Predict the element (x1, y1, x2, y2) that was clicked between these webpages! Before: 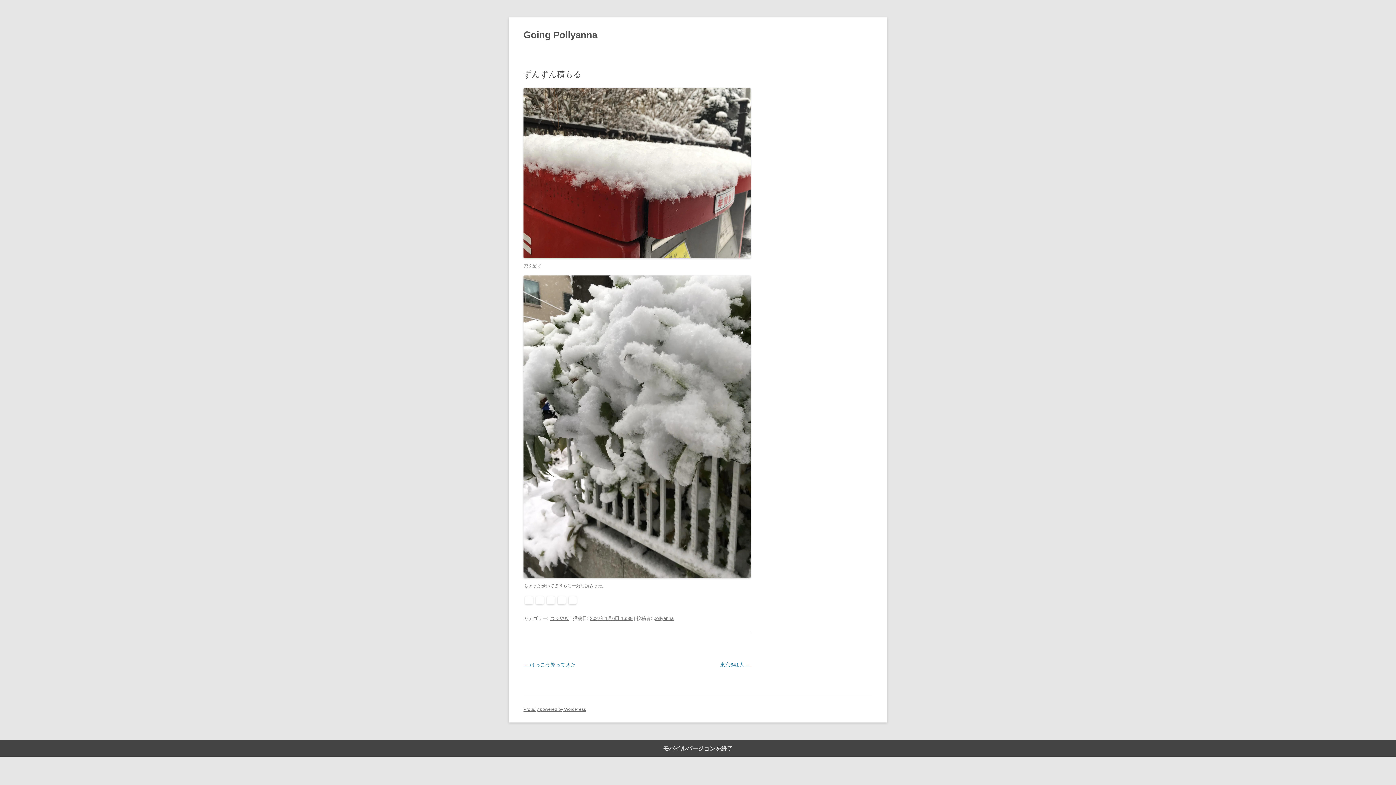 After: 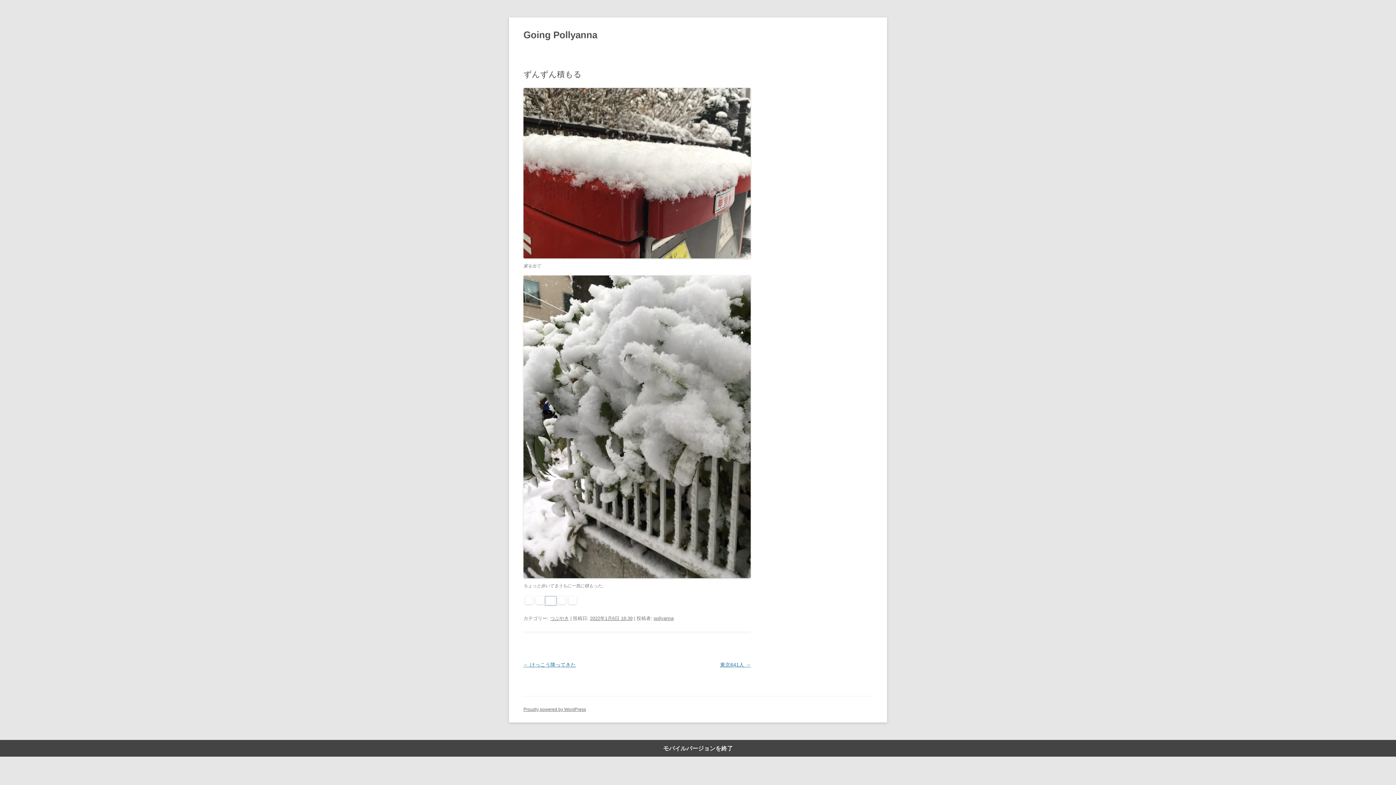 Action: bbox: (545, 596, 556, 605)